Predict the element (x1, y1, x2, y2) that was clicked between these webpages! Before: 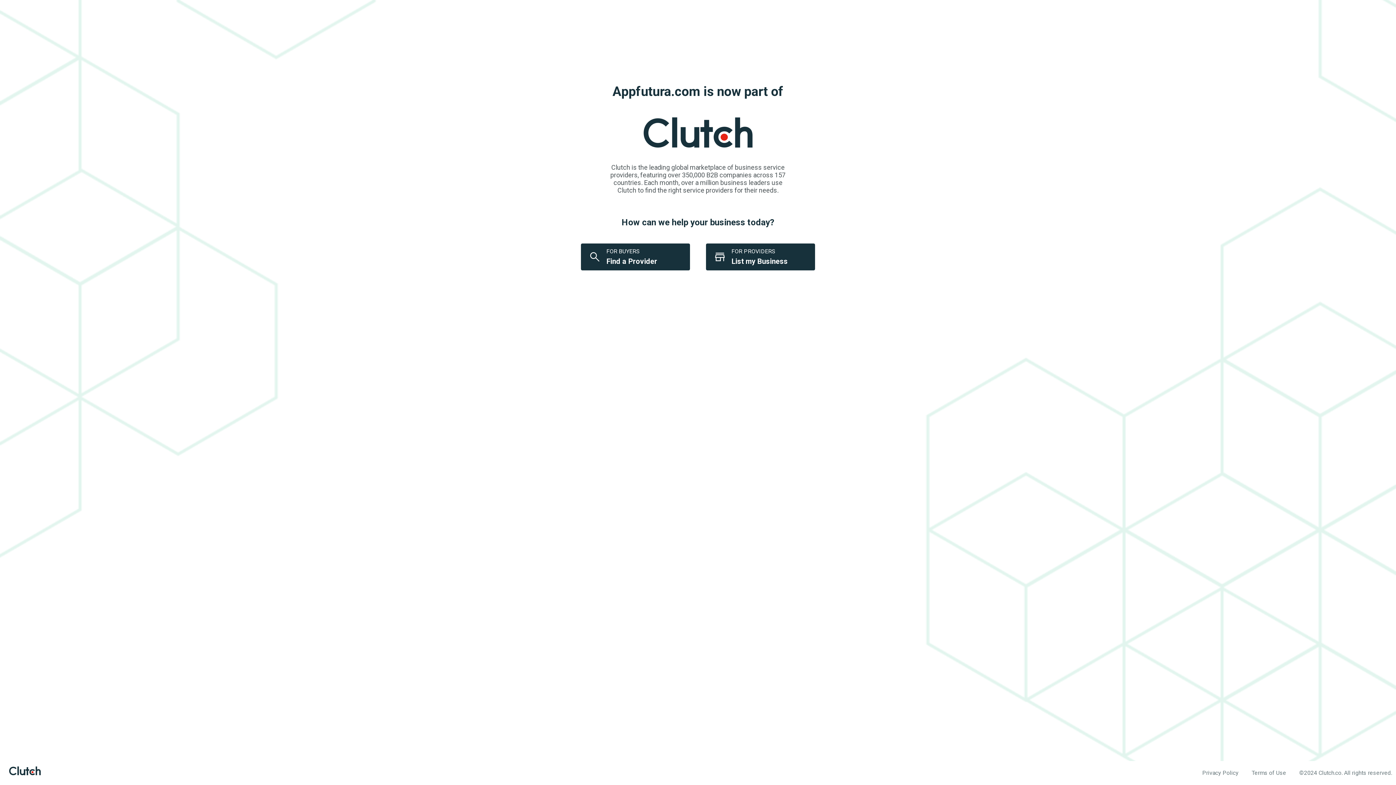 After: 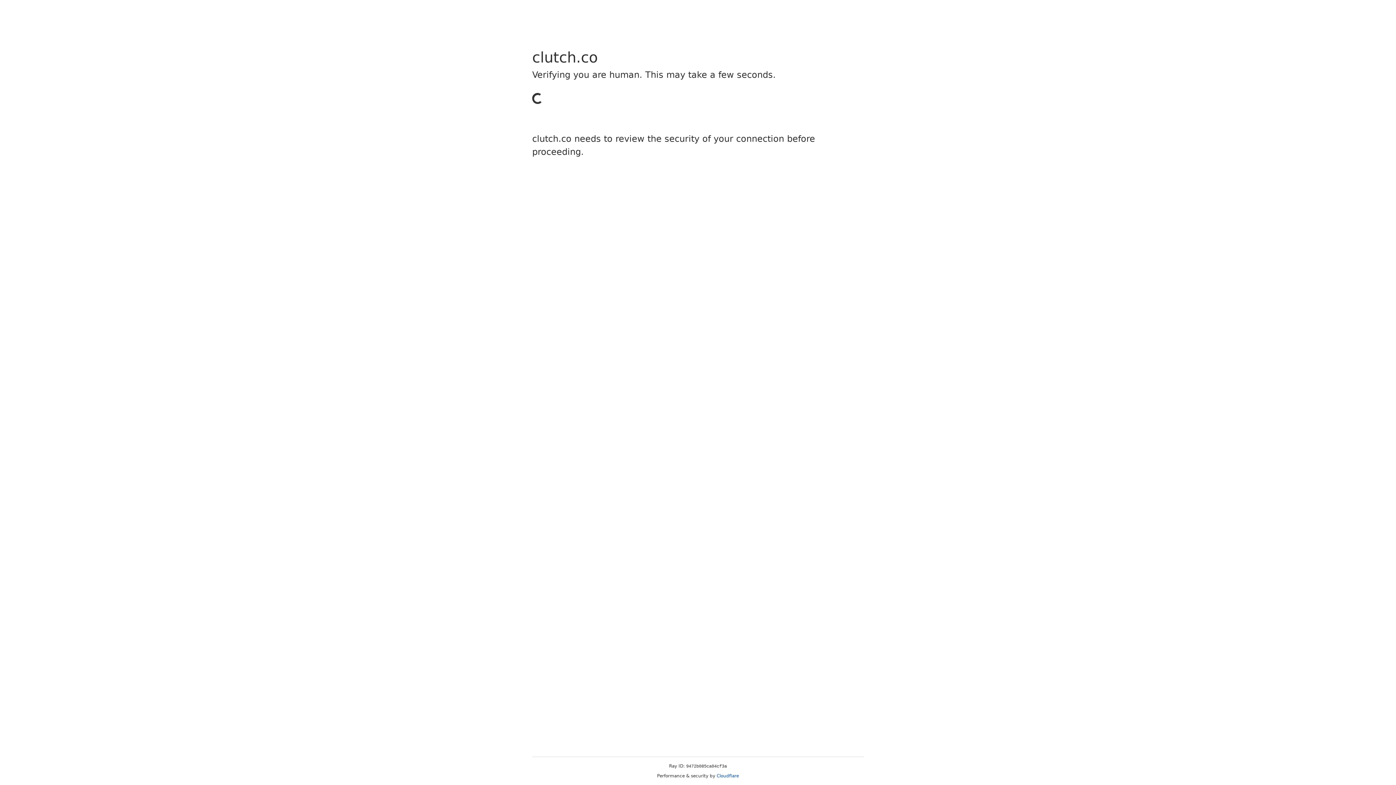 Action: label: FOR BUYERS
Find a Provider bbox: (581, 243, 690, 270)